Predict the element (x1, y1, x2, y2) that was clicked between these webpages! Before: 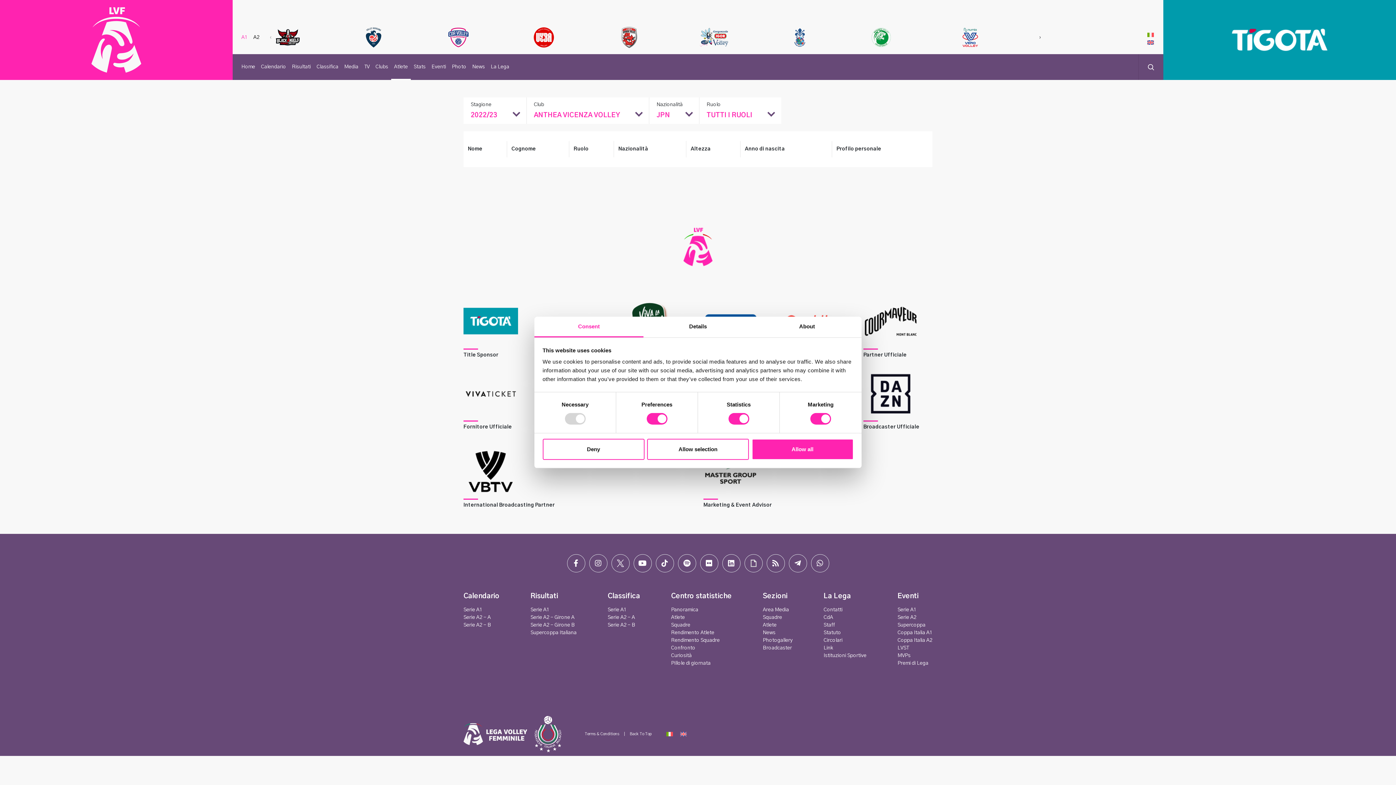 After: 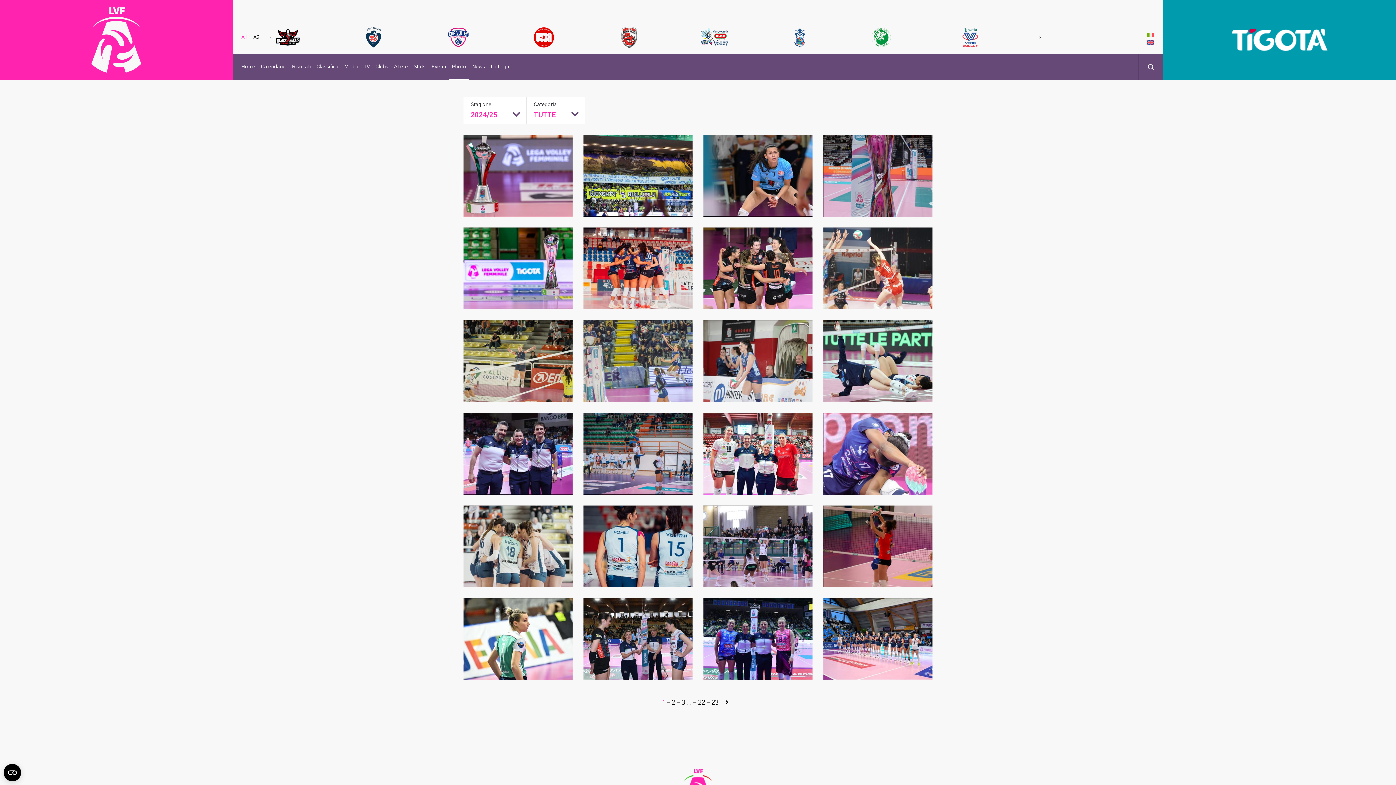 Action: label: Photo bbox: (449, 54, 469, 80)